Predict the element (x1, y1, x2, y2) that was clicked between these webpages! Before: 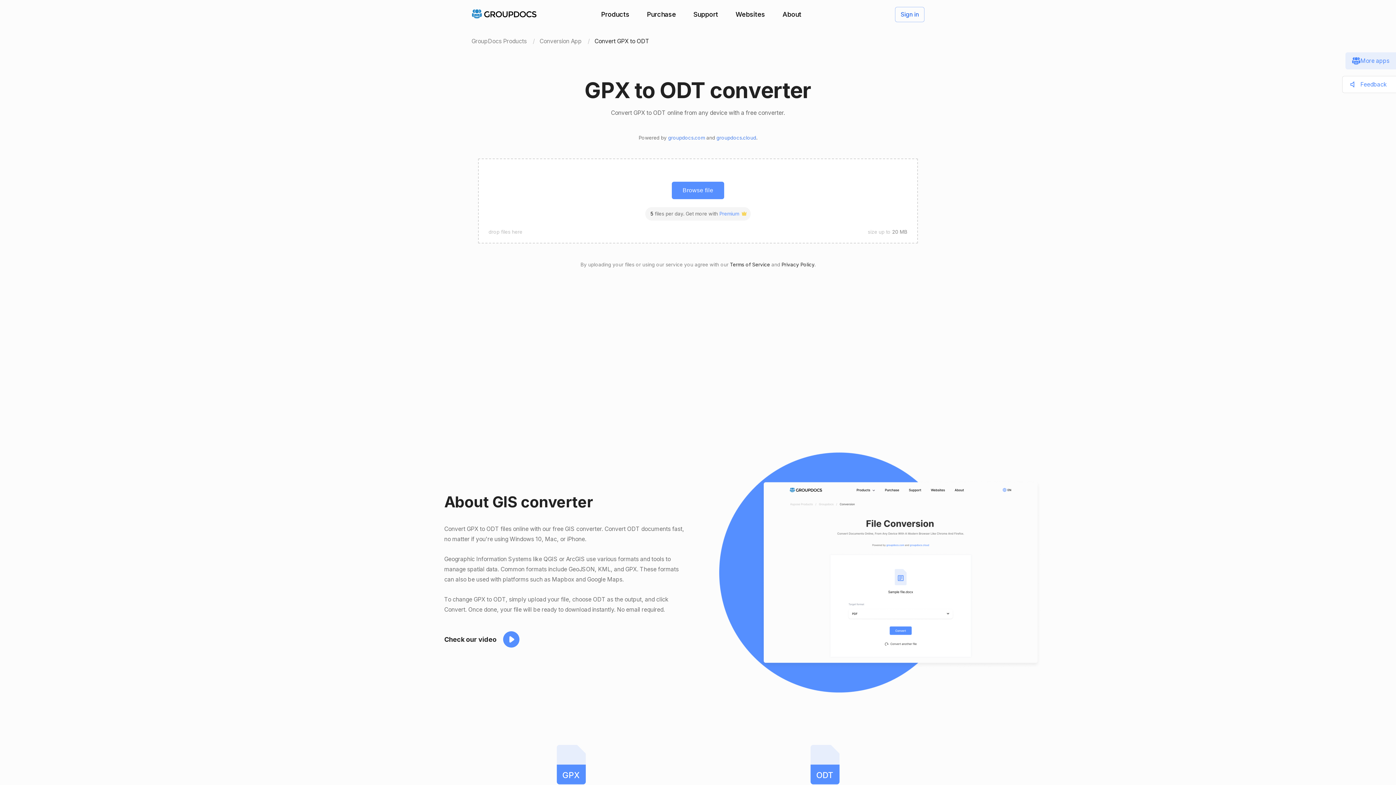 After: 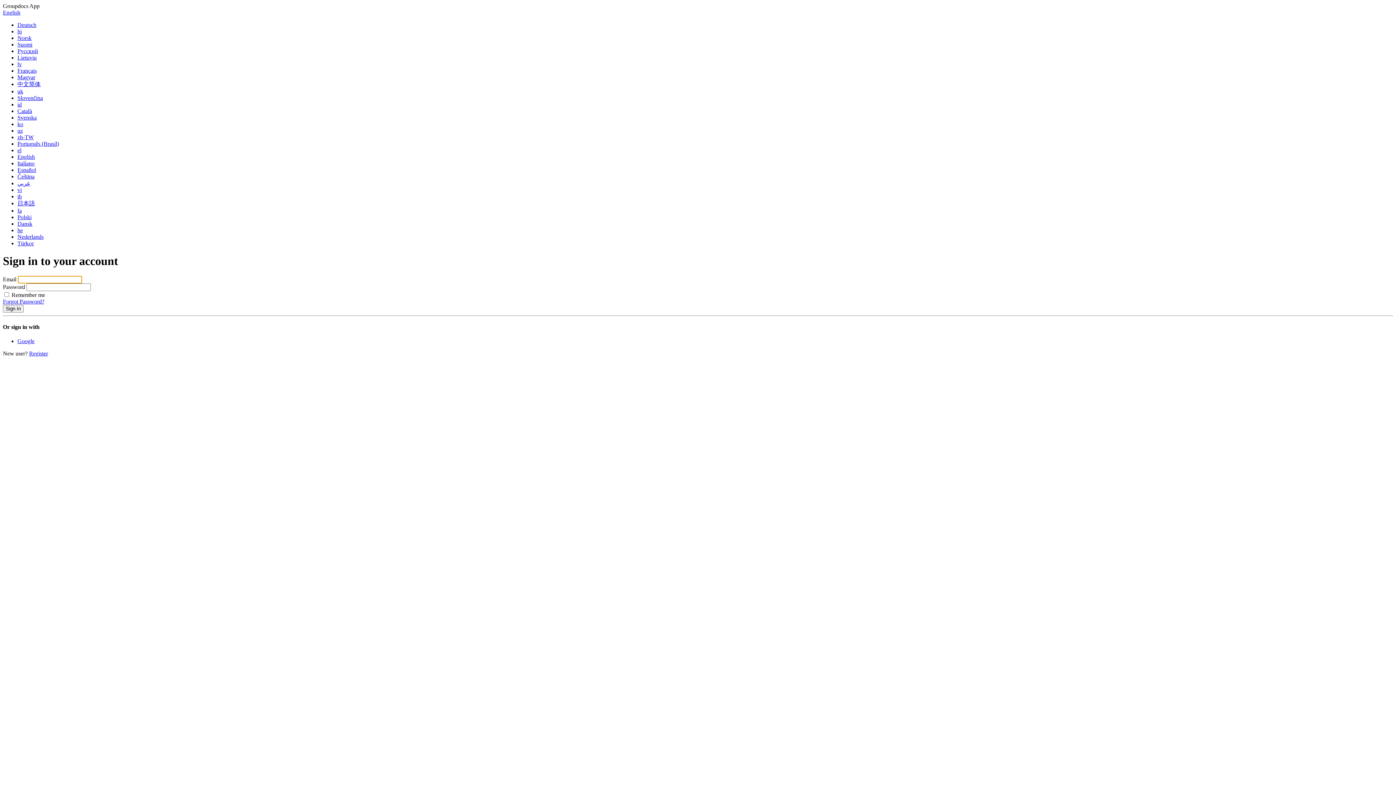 Action: label: Sign in bbox: (895, 6, 924, 22)